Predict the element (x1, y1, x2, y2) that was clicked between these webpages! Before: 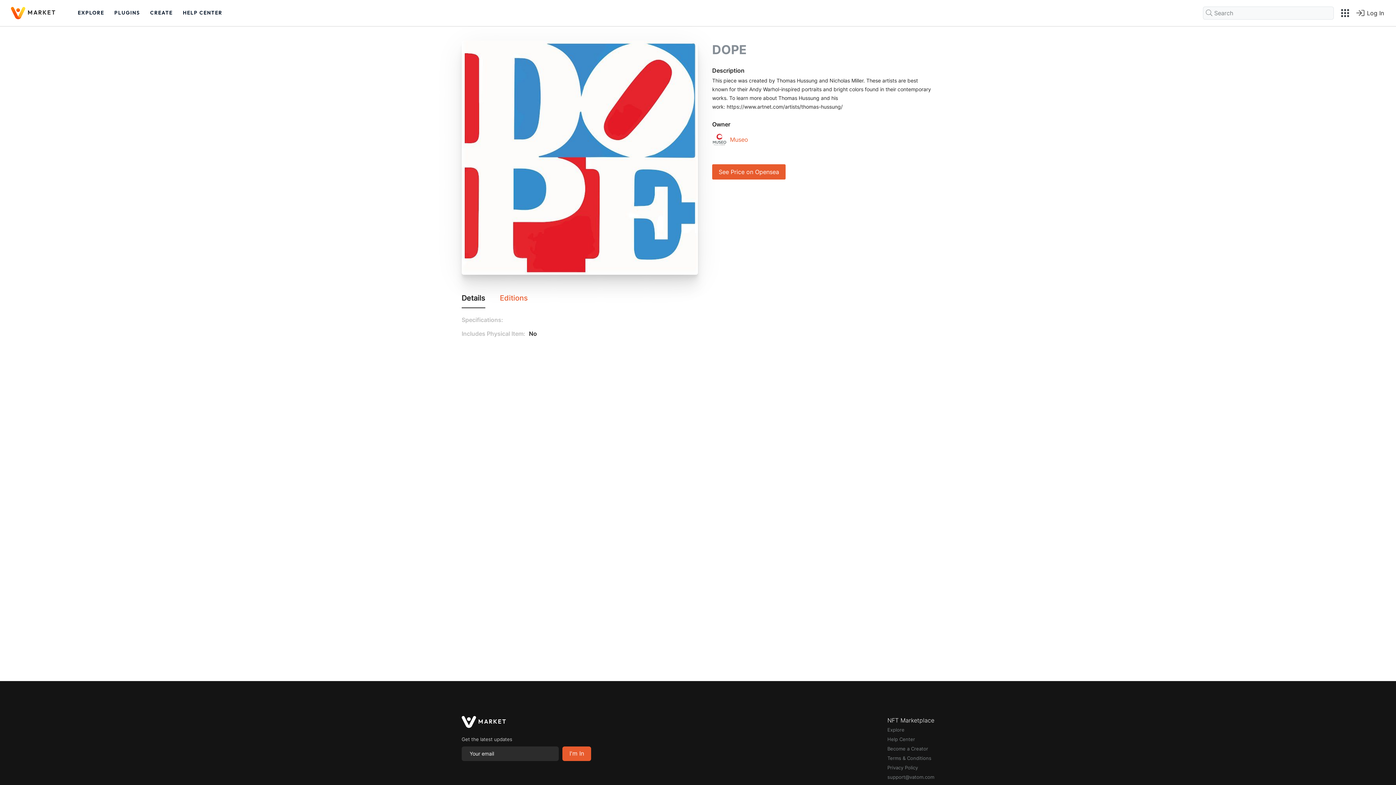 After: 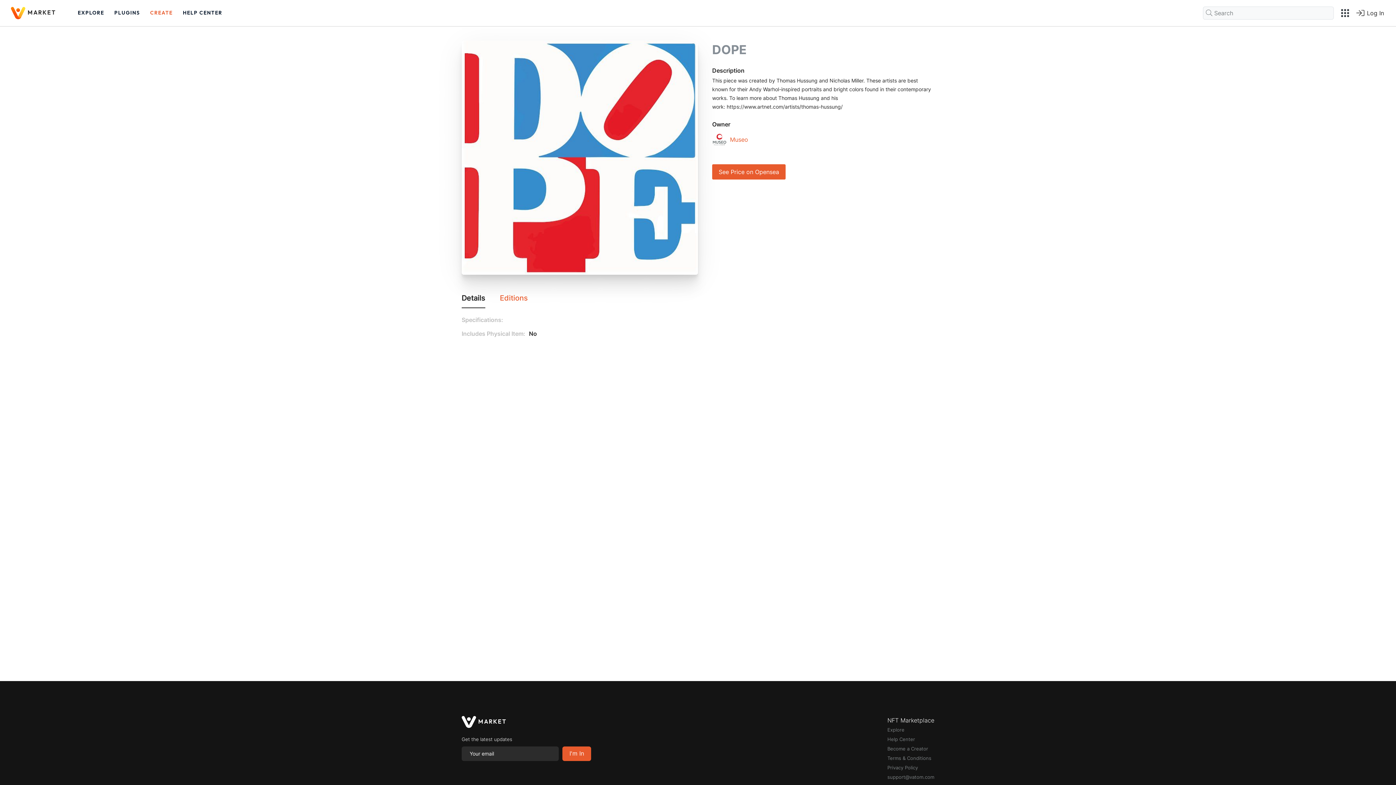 Action: label: CREATE bbox: (145, 6, 177, 19)